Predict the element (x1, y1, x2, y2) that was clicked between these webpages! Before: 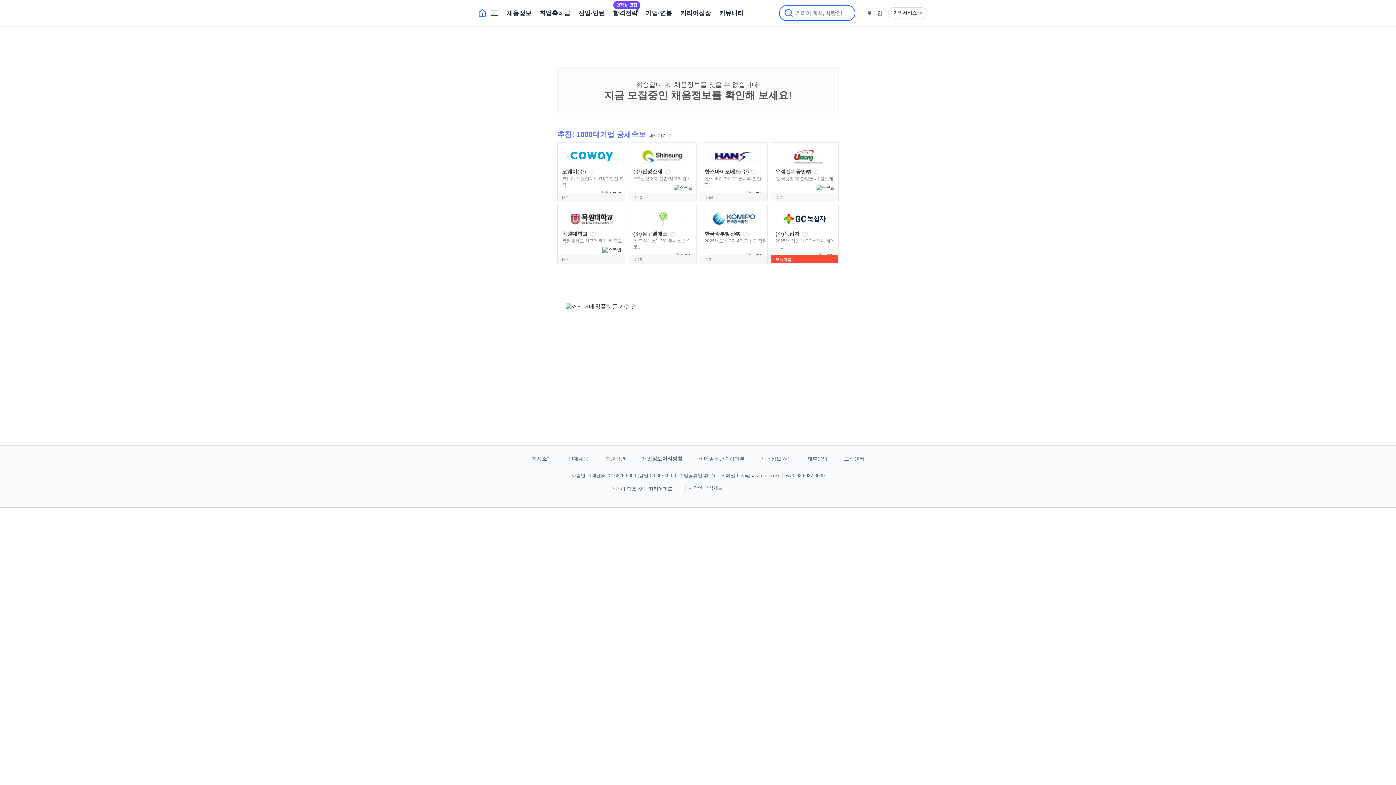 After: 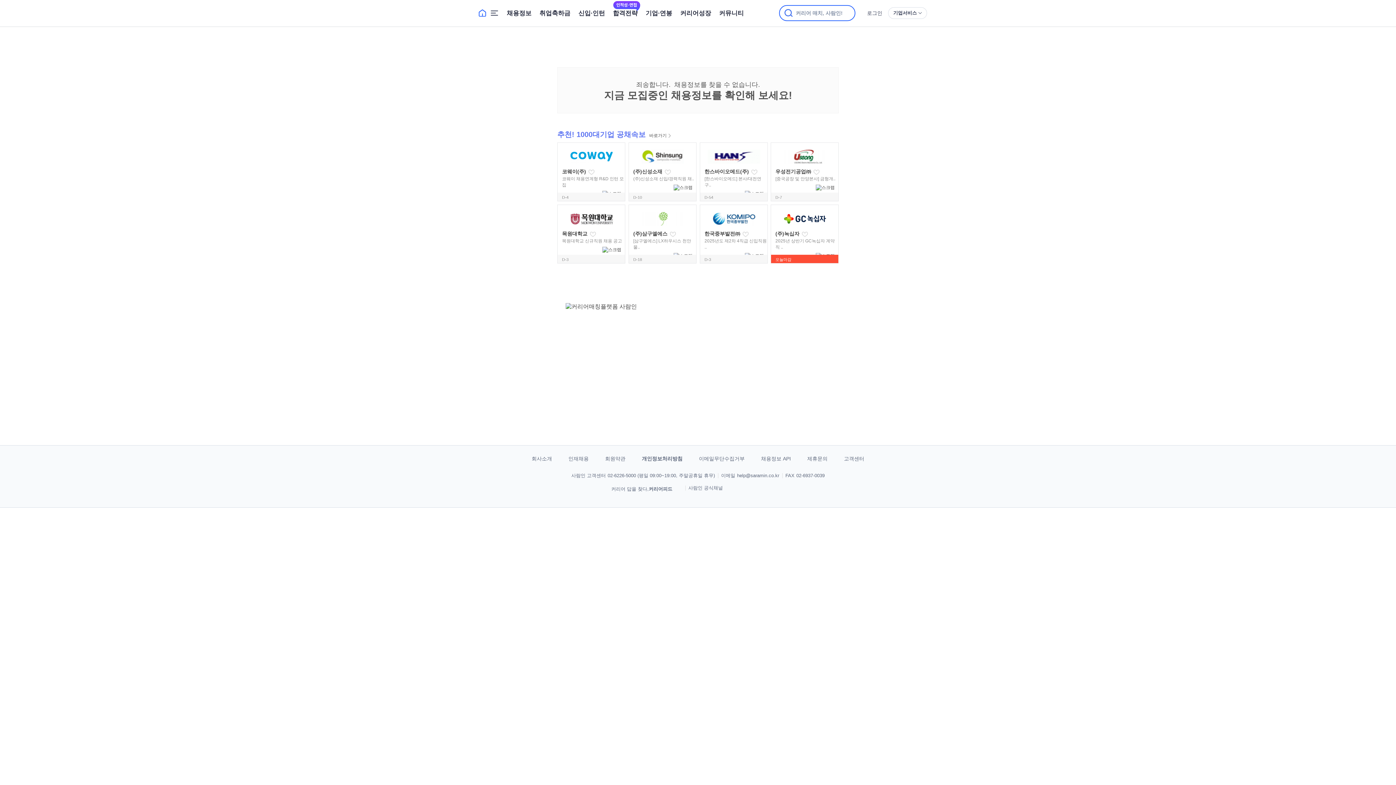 Action: label: [한스바이오메드] 본사/대전연구.. bbox: (704, 176, 767, 188)